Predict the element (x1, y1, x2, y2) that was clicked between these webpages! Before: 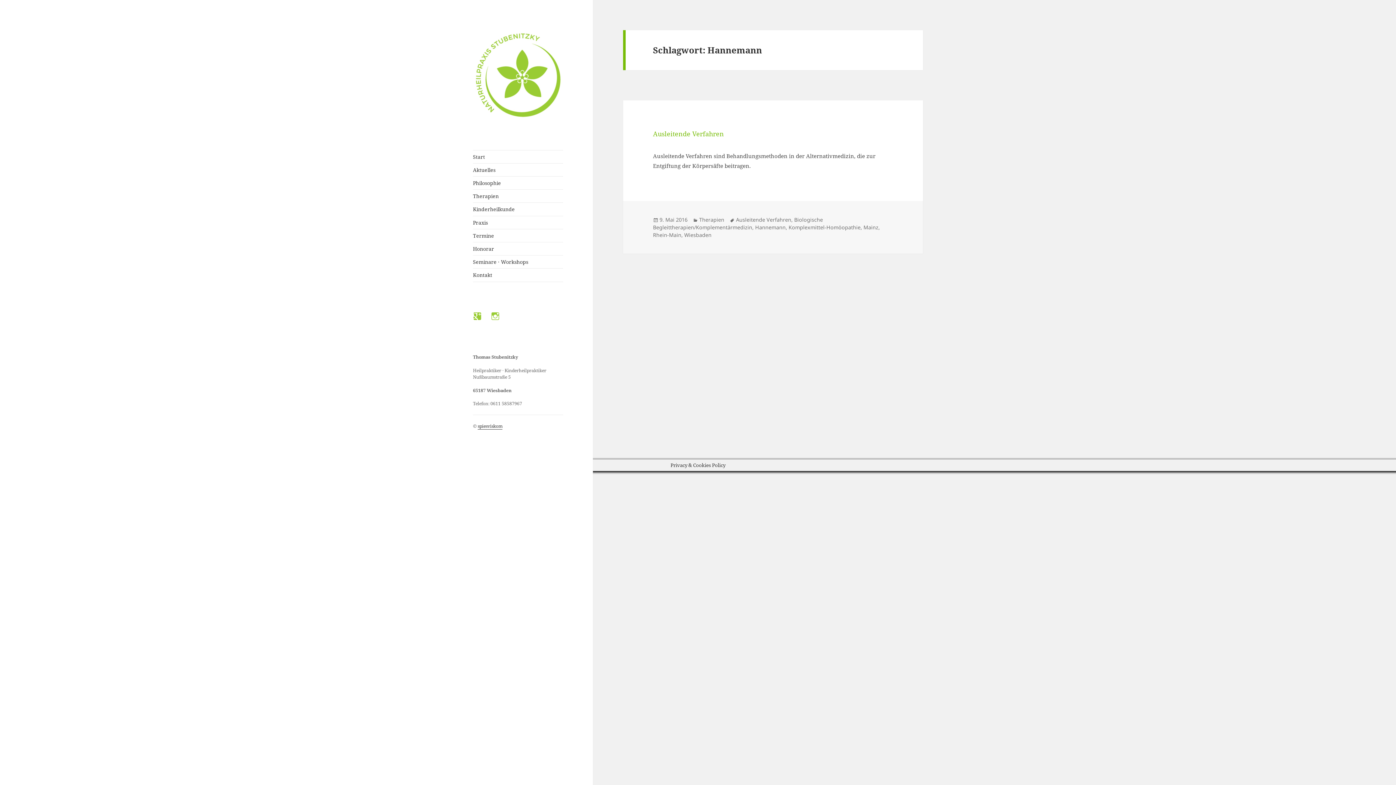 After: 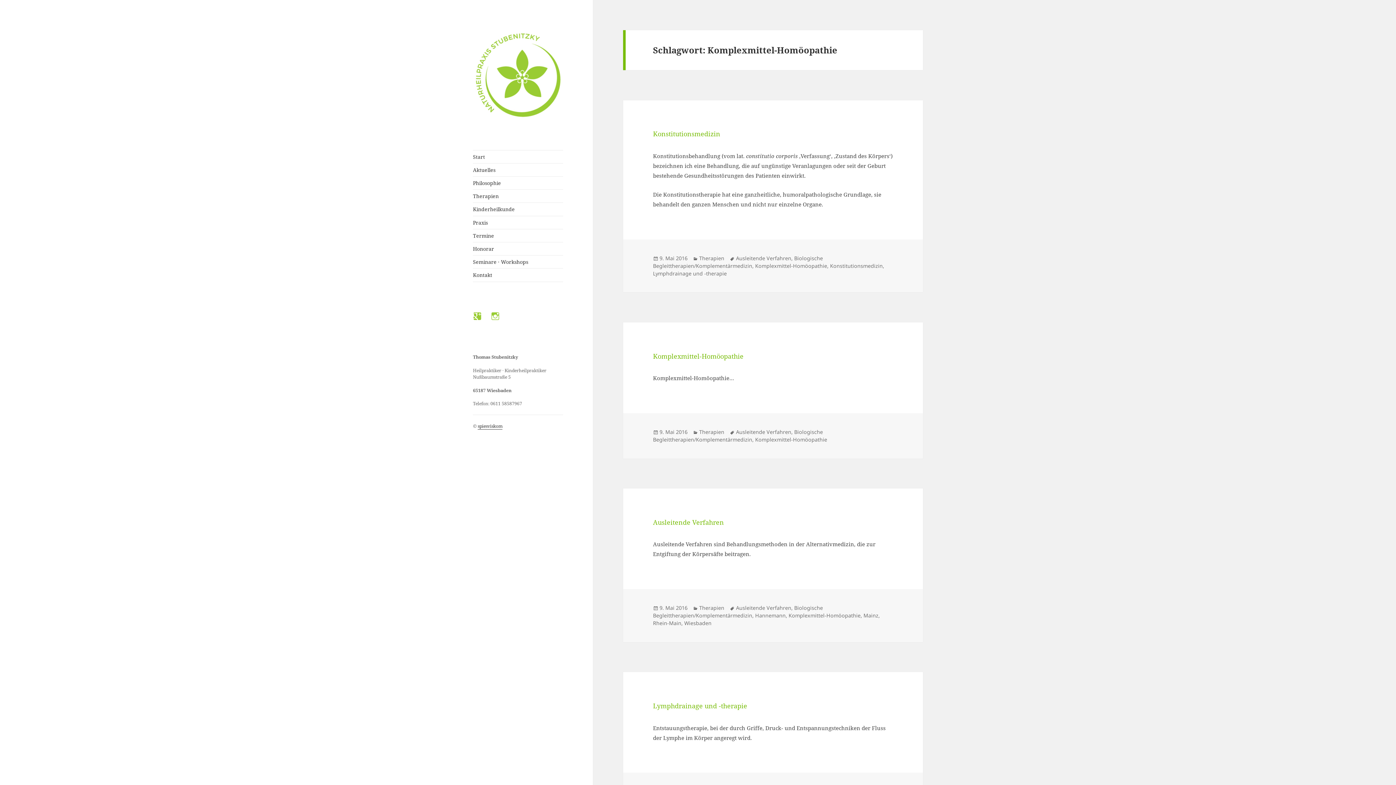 Action: label: Komplexmittel-Homöopathie bbox: (788, 223, 860, 231)